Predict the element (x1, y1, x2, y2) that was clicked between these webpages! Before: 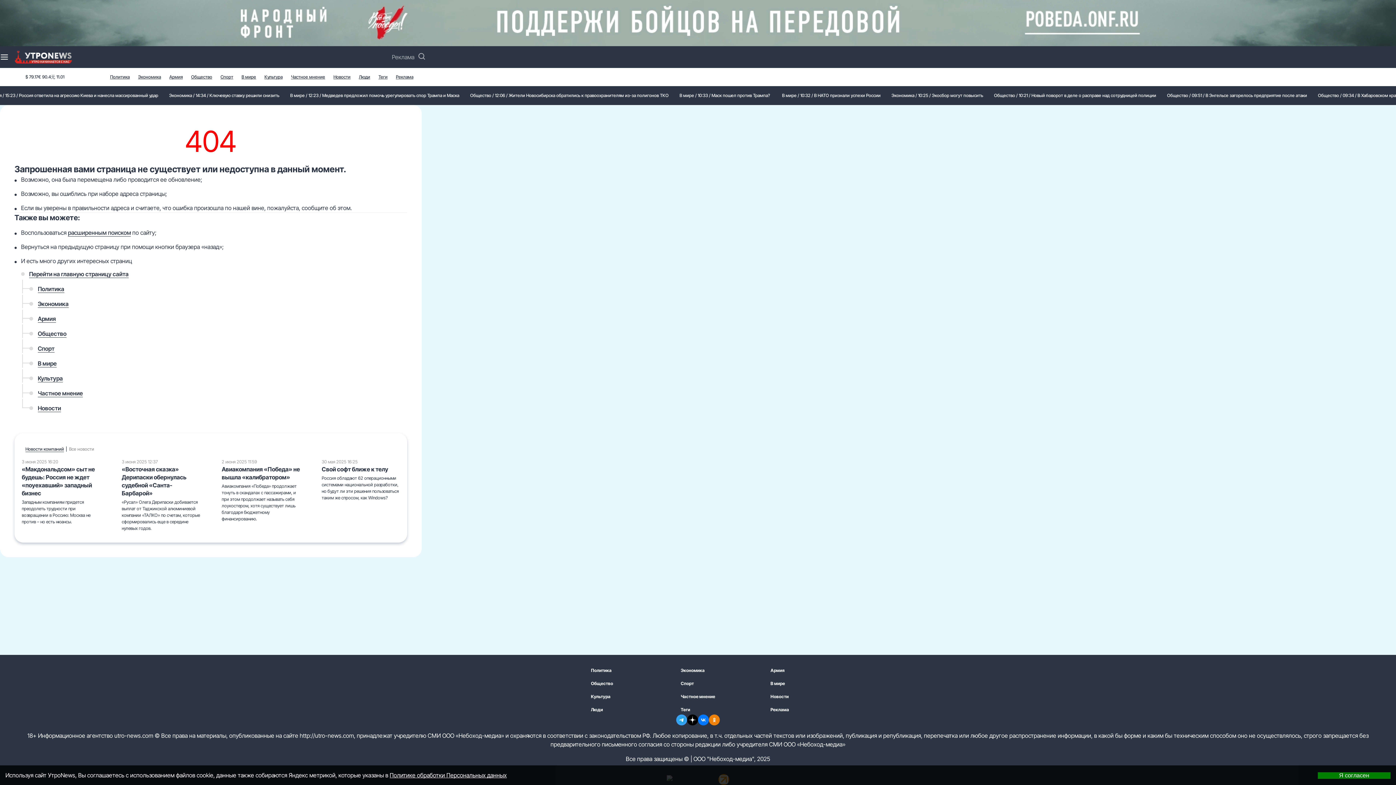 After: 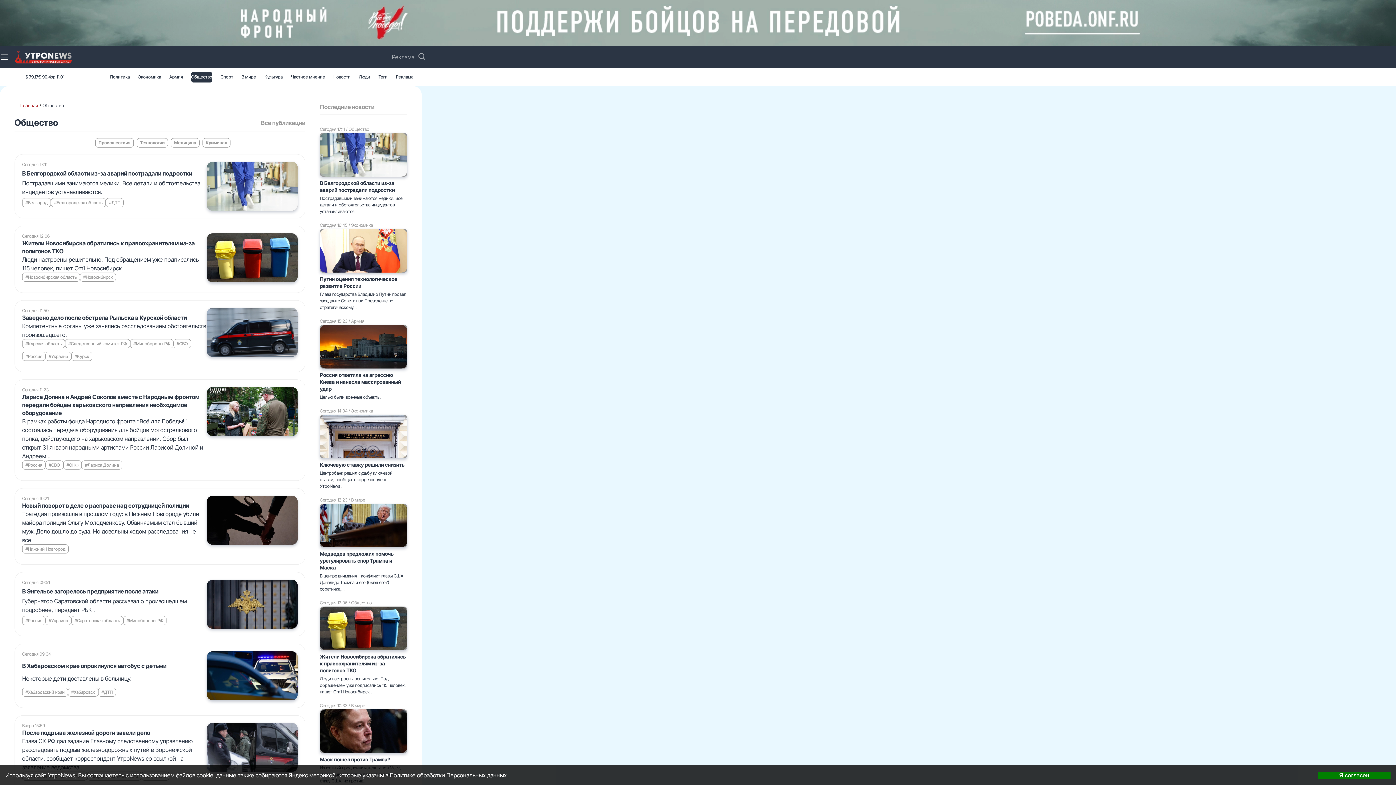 Action: bbox: (0, 265, 25, 272) label: Общество